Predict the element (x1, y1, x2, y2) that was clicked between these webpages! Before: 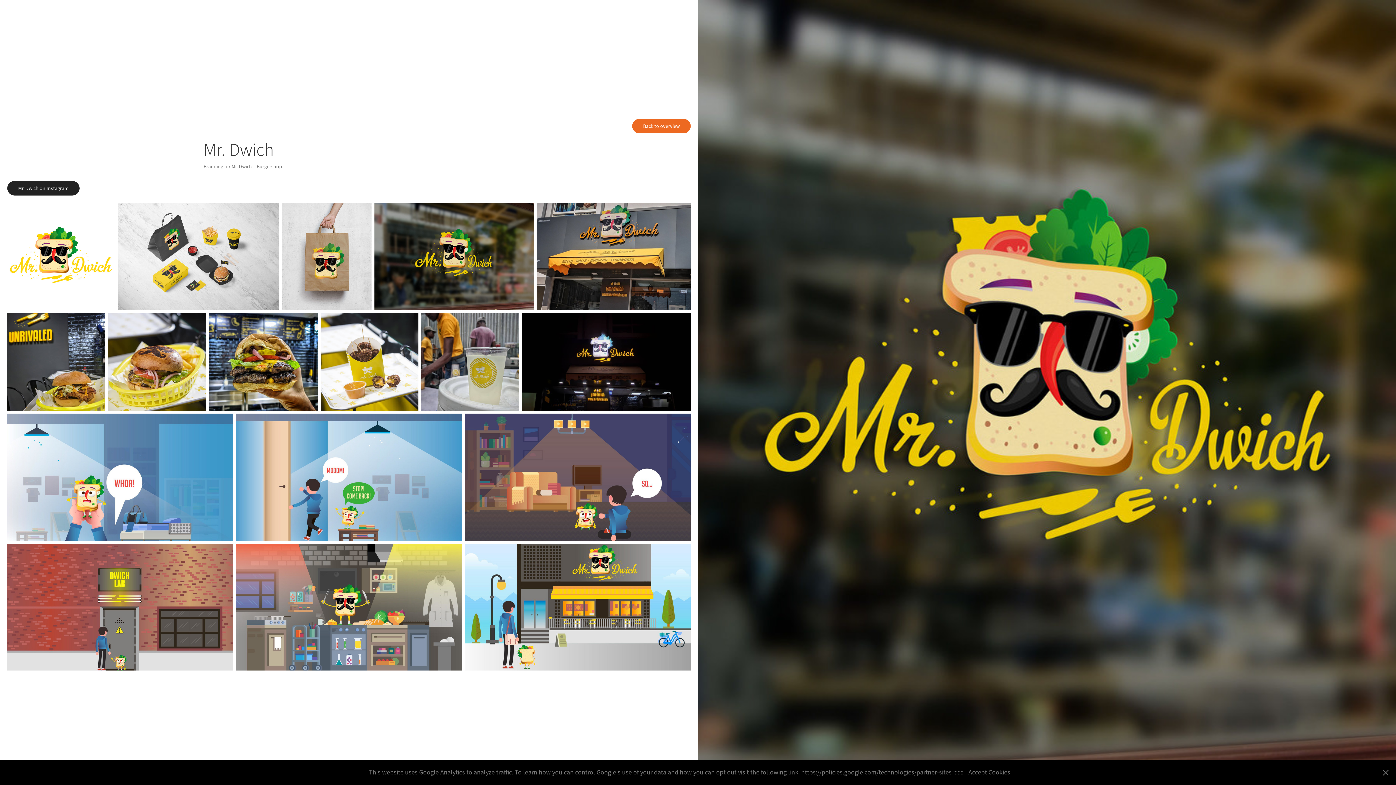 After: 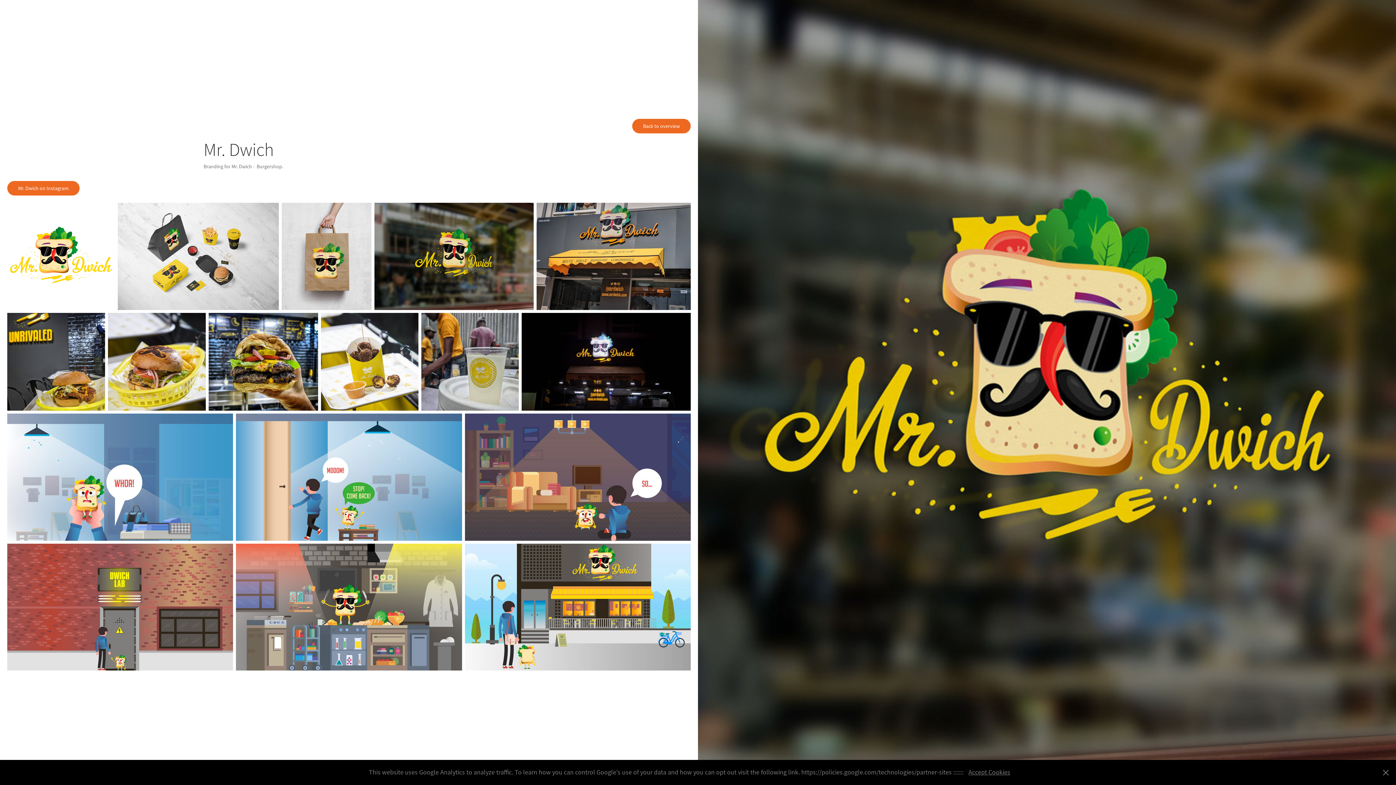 Action: label: Mr. Dwich on Instagram bbox: (7, 181, 79, 195)